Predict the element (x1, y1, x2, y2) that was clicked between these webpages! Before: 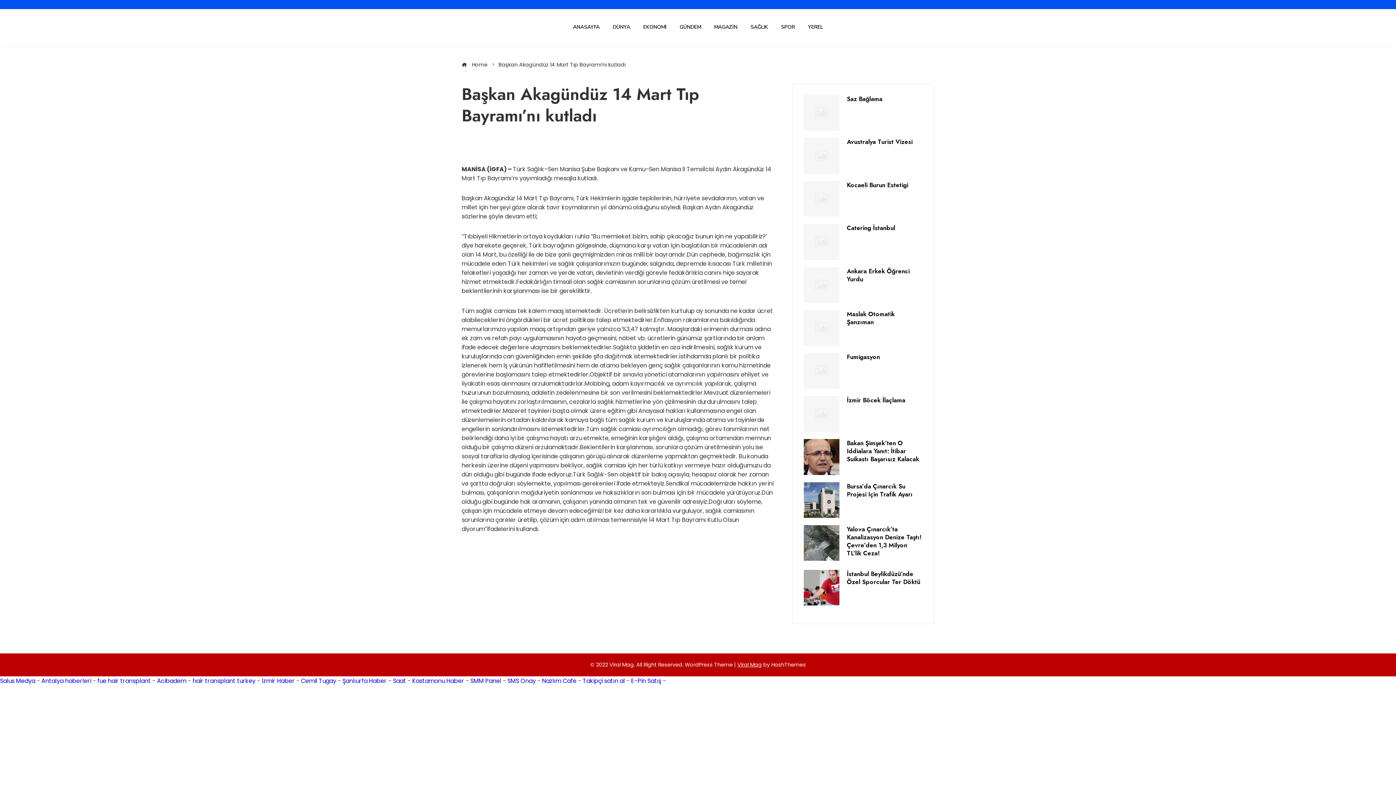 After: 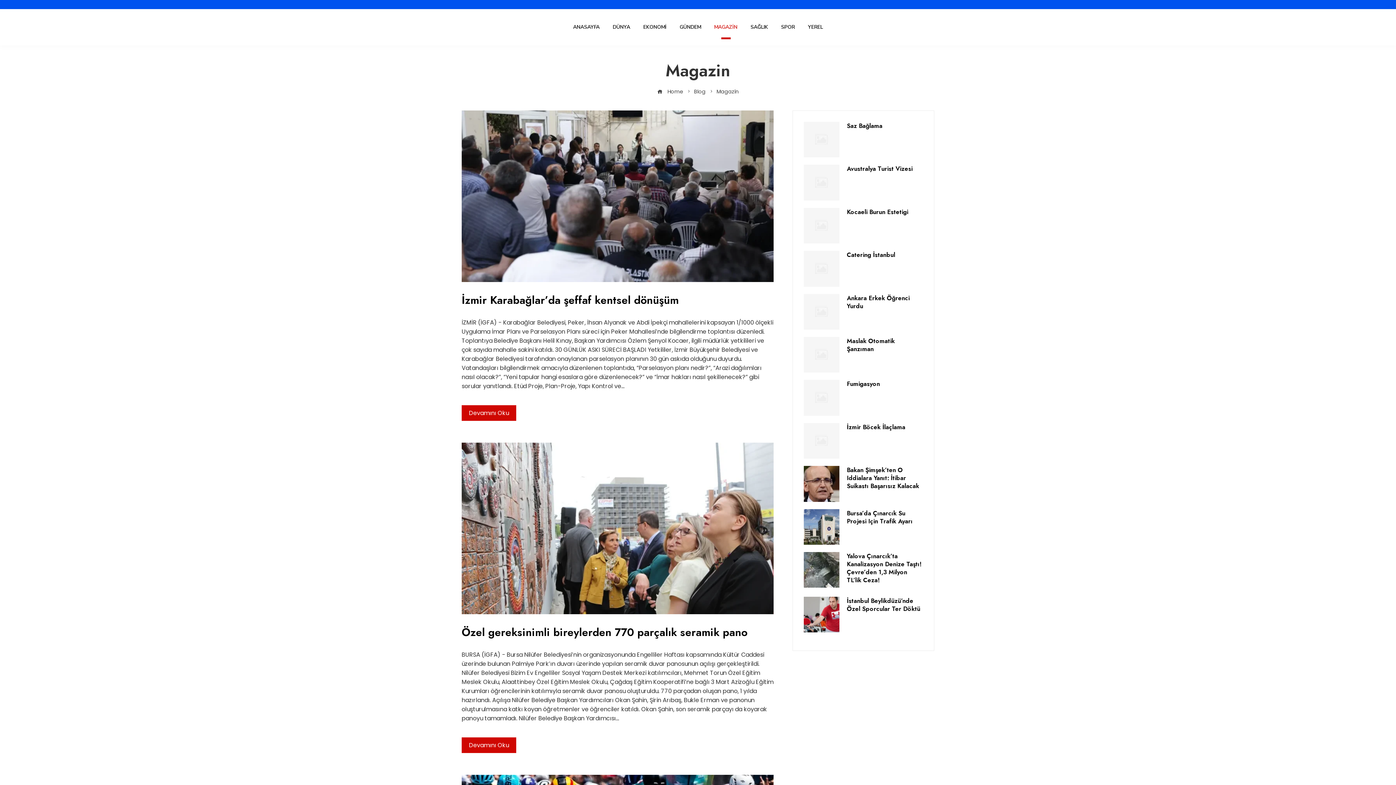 Action: bbox: (708, 14, 743, 40) label: MAGAZİN